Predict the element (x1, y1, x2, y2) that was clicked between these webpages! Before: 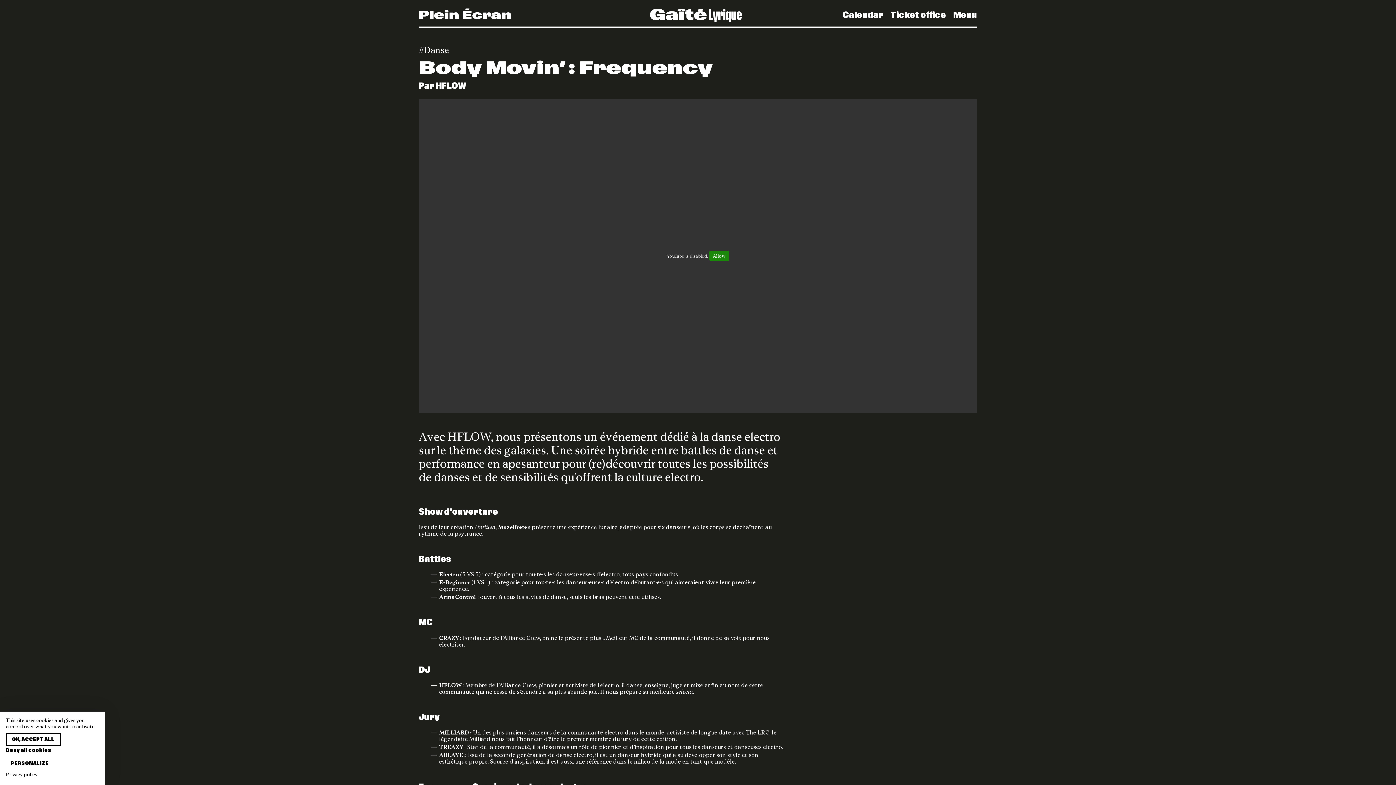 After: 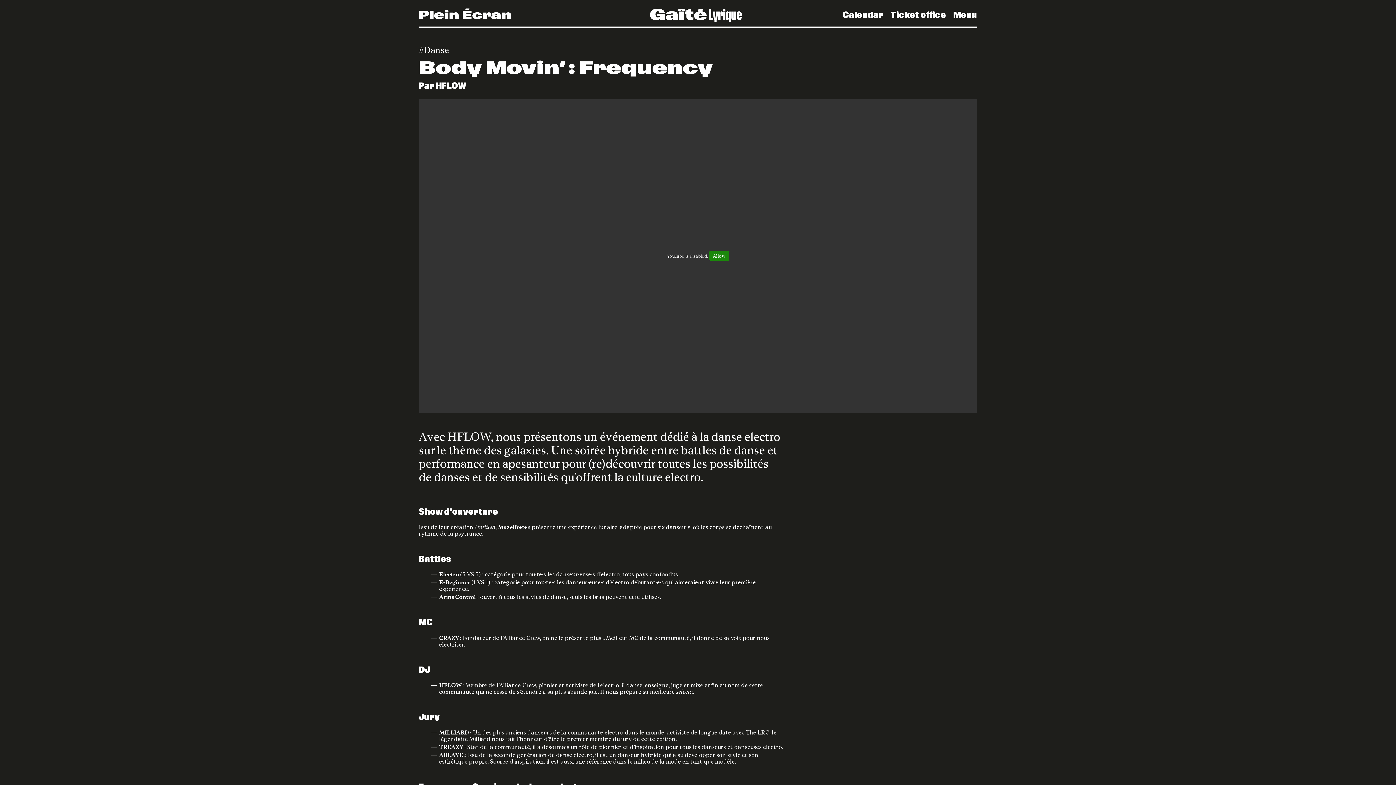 Action: bbox: (5, 746, 51, 755) label: Deny all cookies